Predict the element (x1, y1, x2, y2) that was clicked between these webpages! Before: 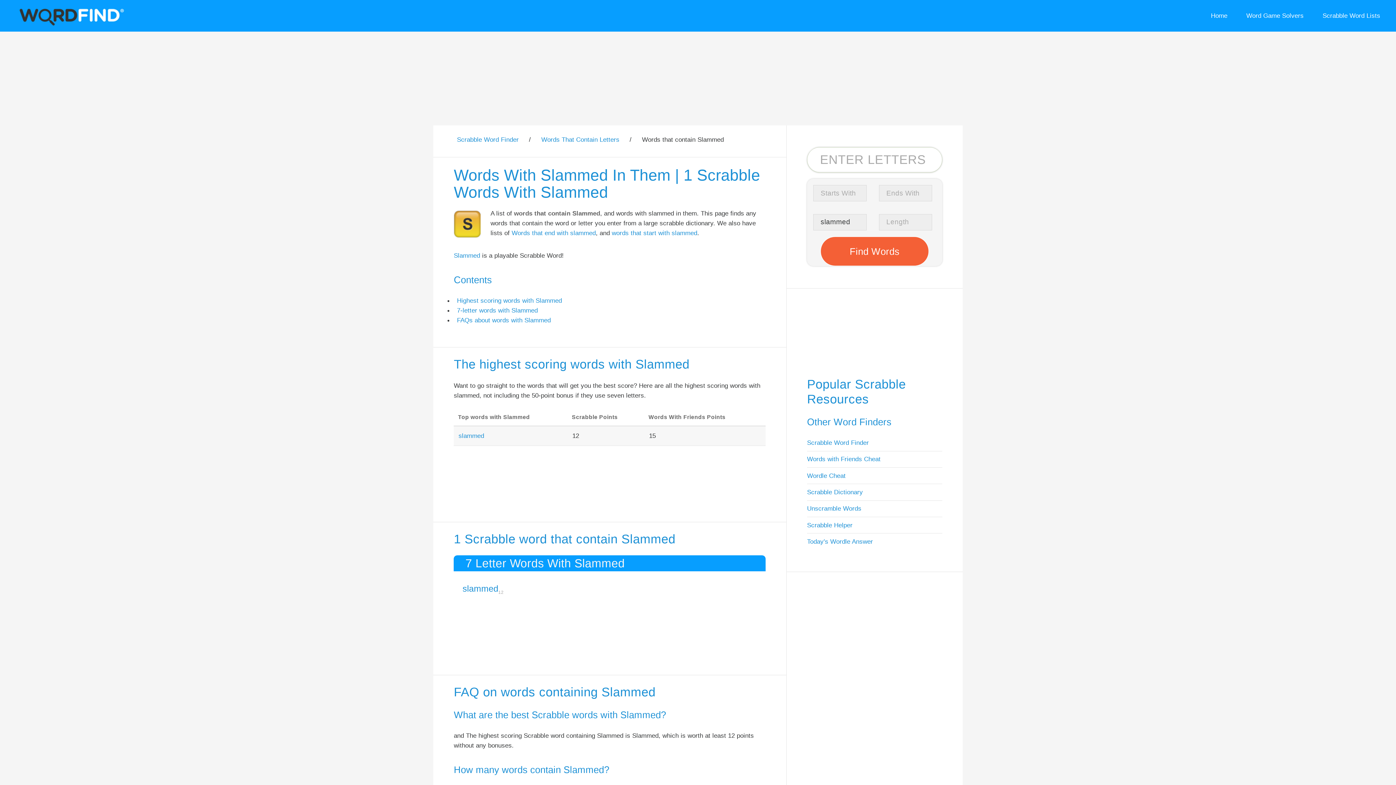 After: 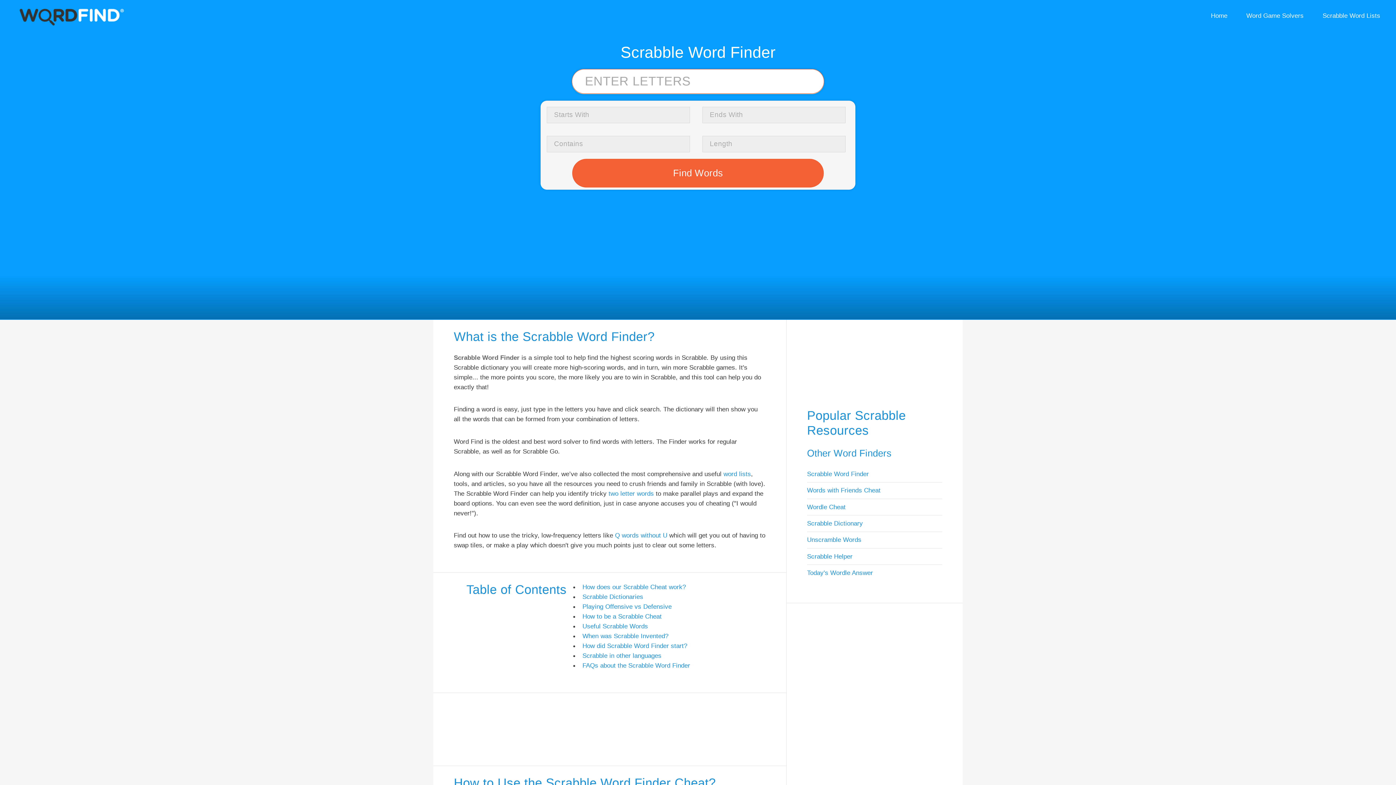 Action: label: Scrabble Dictionary bbox: (807, 488, 863, 496)